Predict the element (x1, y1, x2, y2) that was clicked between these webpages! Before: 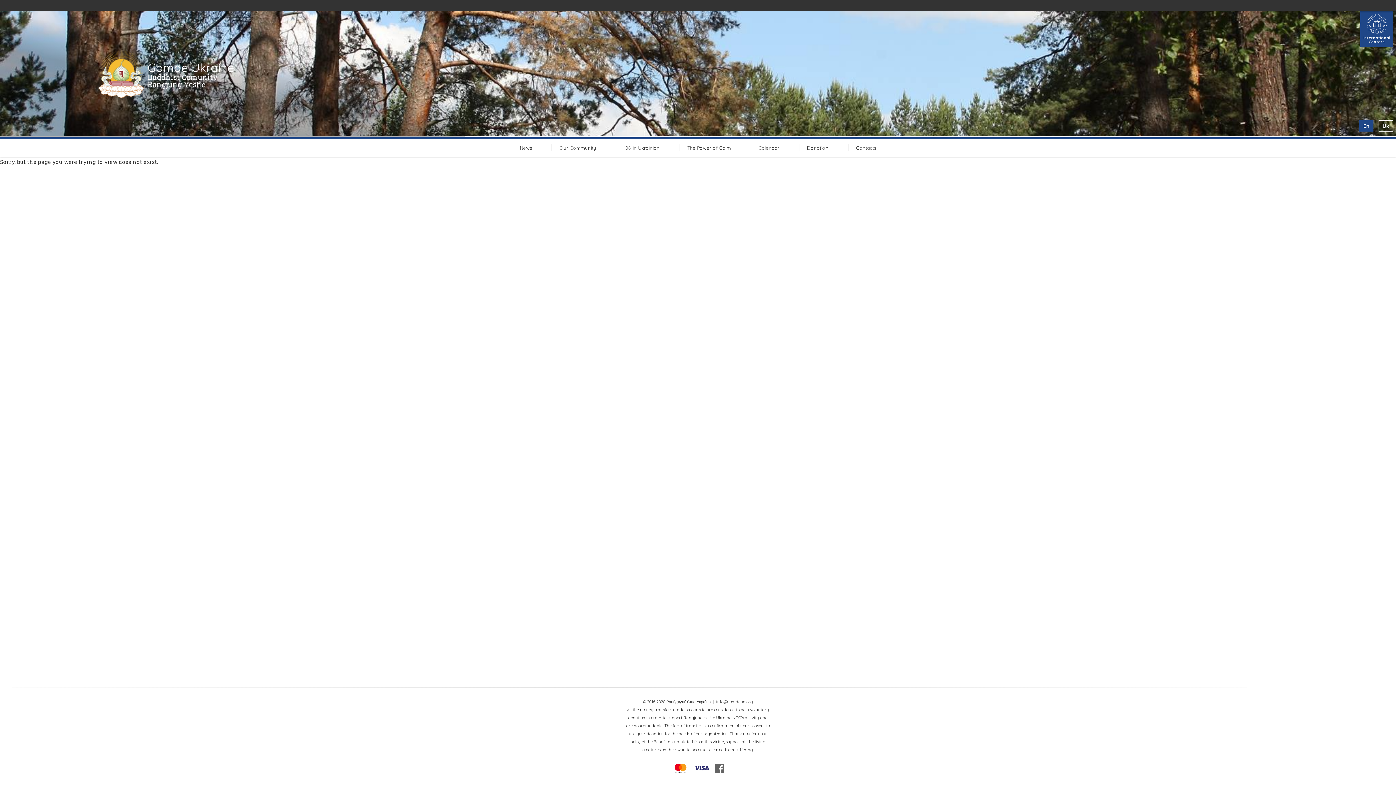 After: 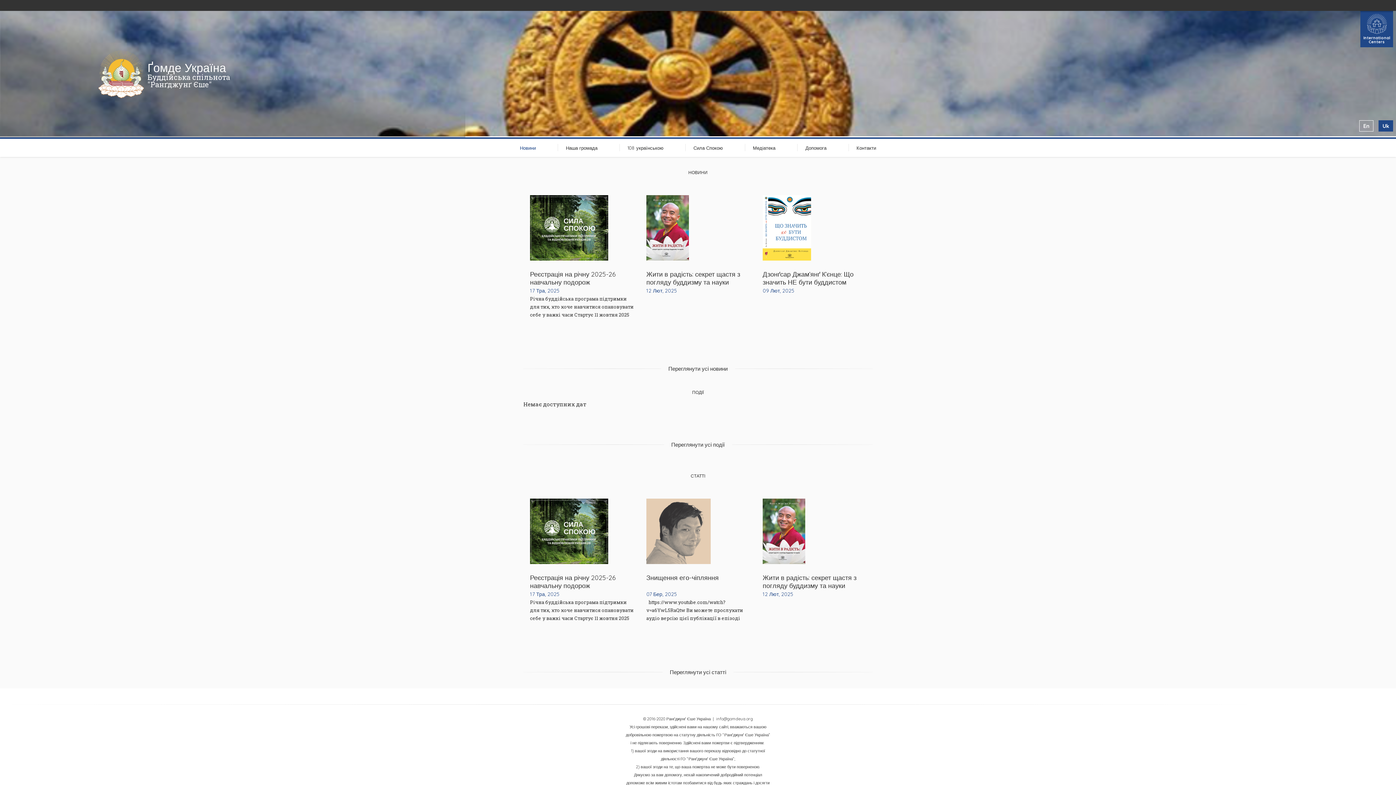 Action: bbox: (1379, 120, 1393, 131) label: Uk